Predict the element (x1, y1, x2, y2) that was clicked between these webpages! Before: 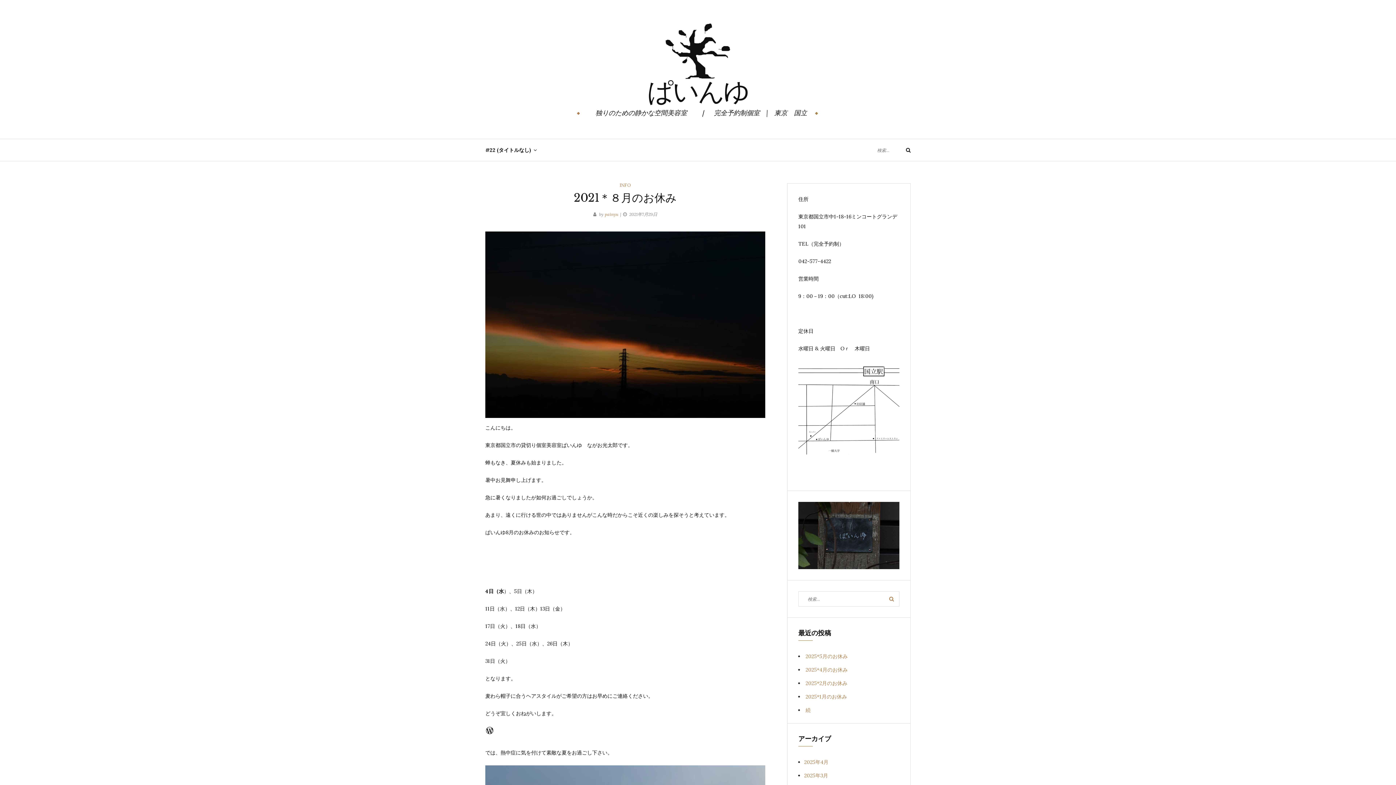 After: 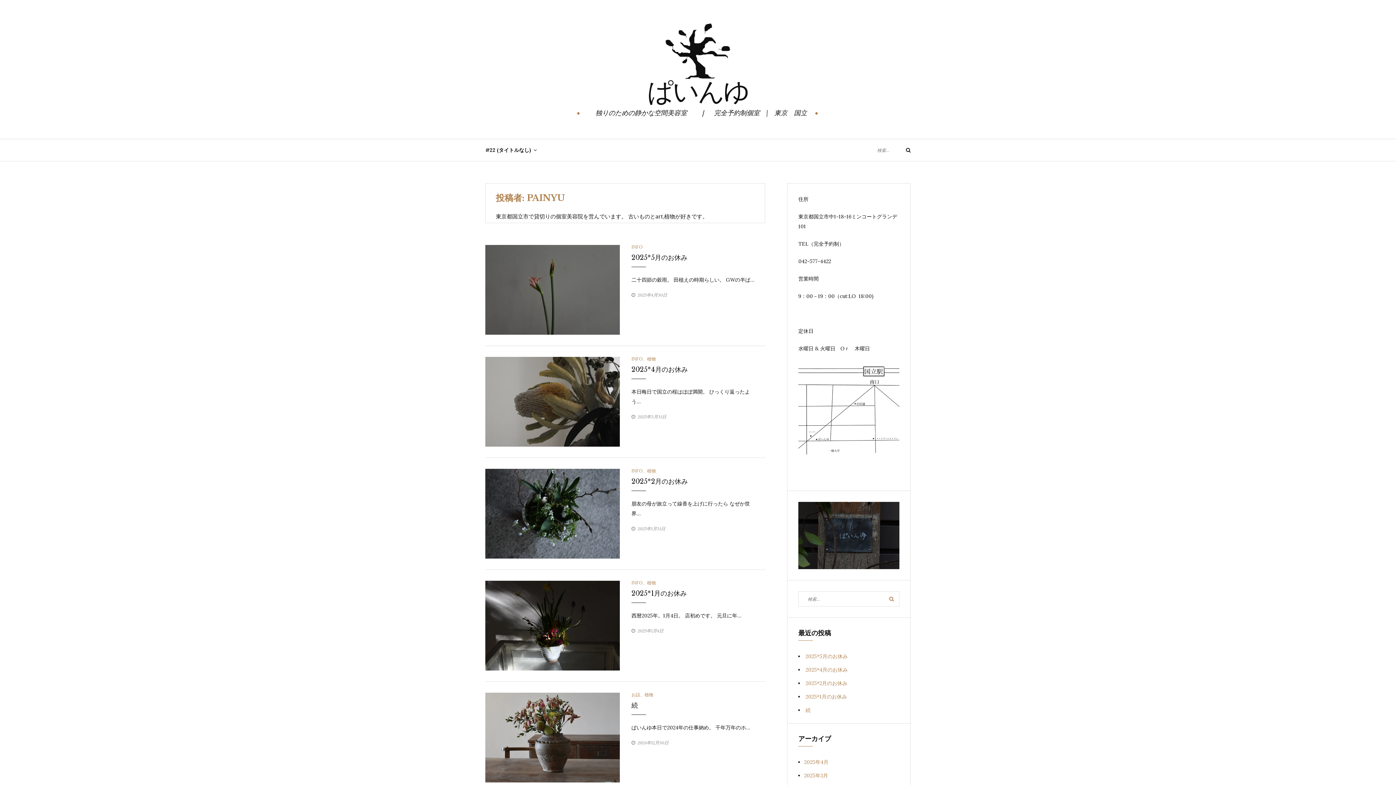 Action: label: painyu bbox: (604, 211, 618, 217)